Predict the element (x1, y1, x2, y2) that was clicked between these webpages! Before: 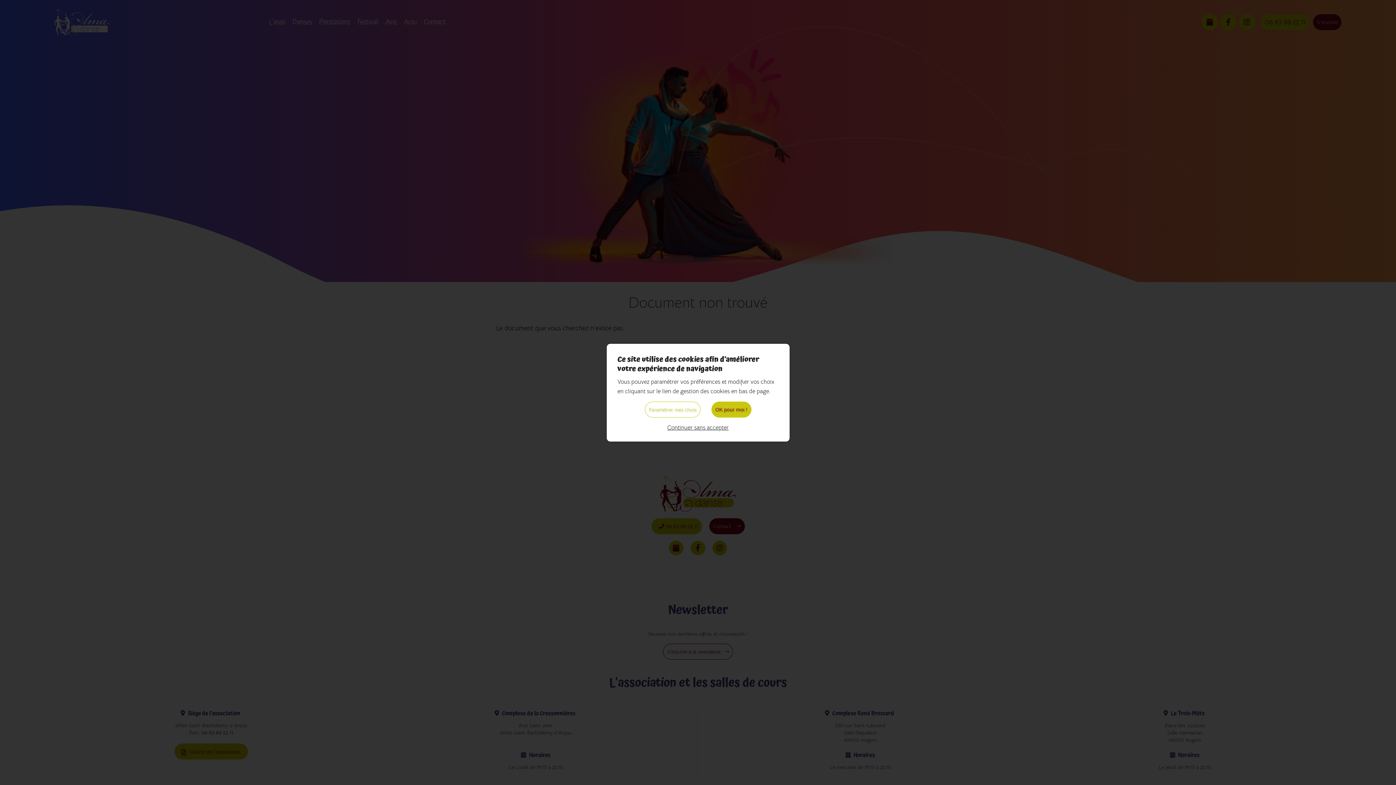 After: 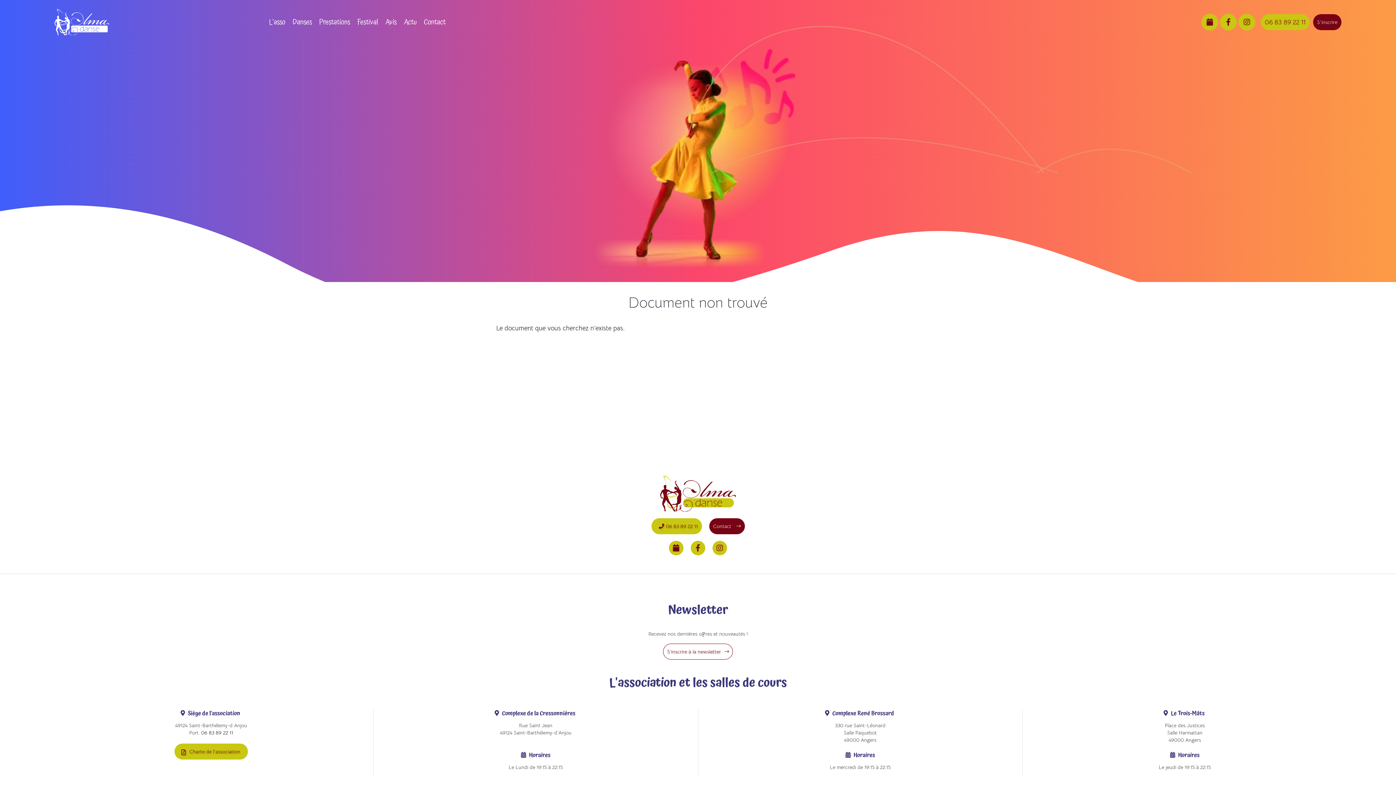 Action: bbox: (711, 401, 751, 417) label: OK pour moi !